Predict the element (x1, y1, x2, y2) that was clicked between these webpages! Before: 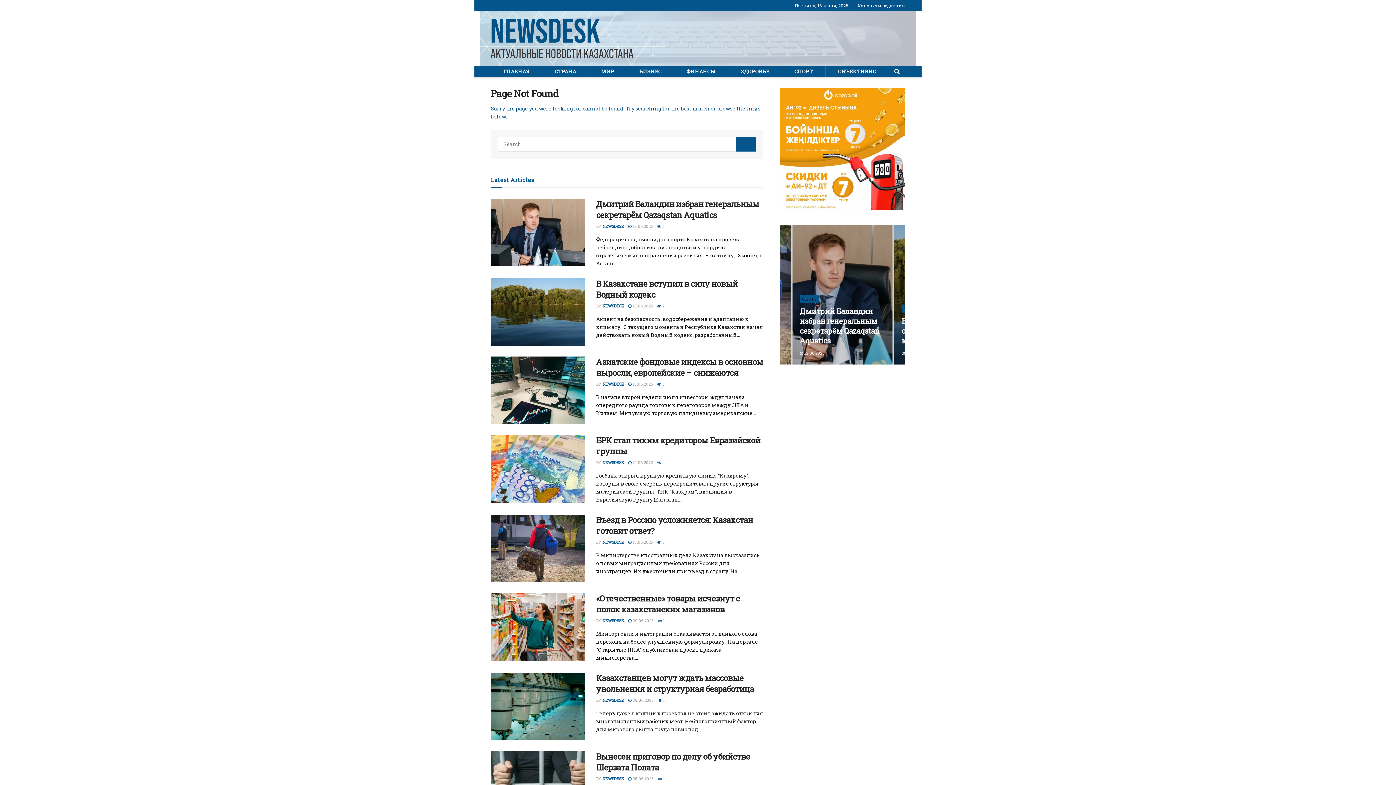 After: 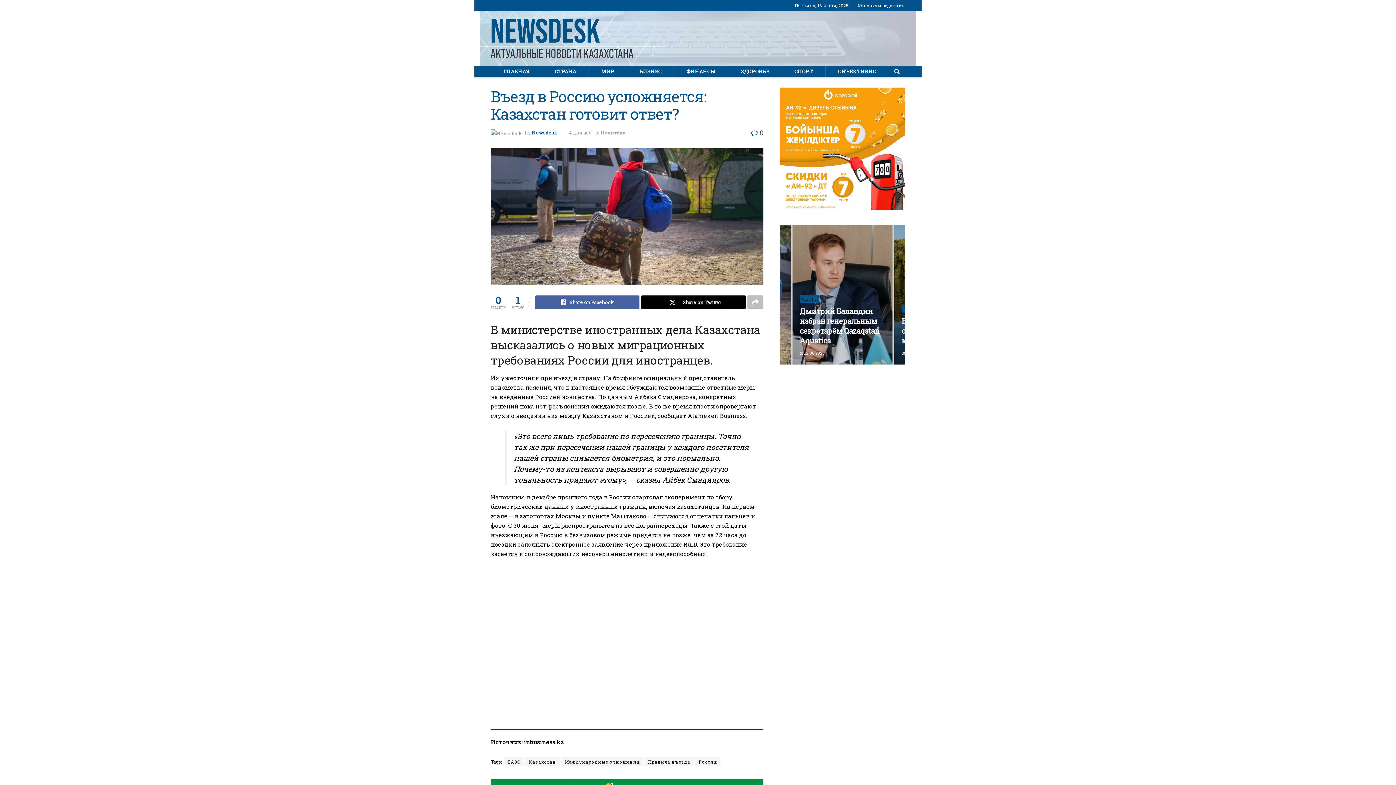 Action: bbox: (657, 539, 664, 545) label:  1